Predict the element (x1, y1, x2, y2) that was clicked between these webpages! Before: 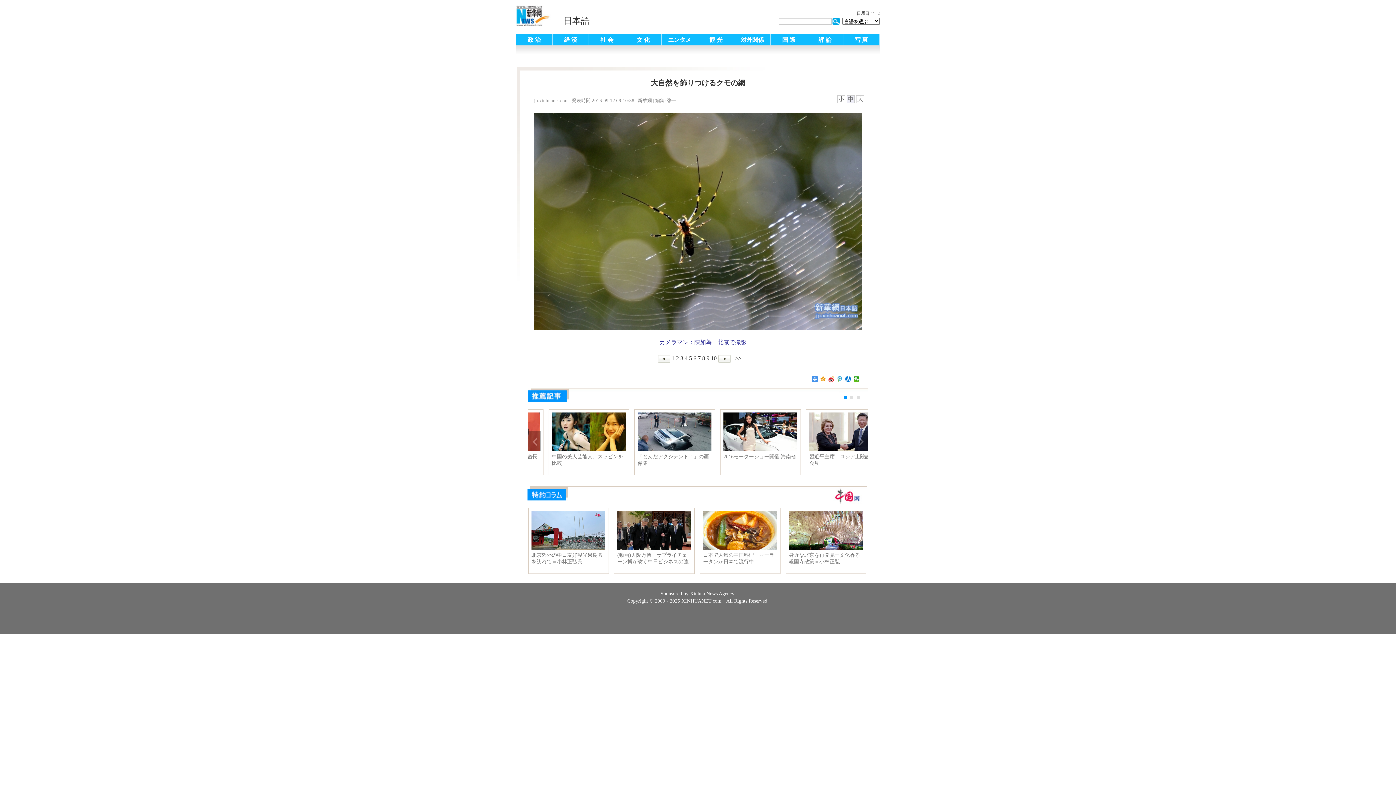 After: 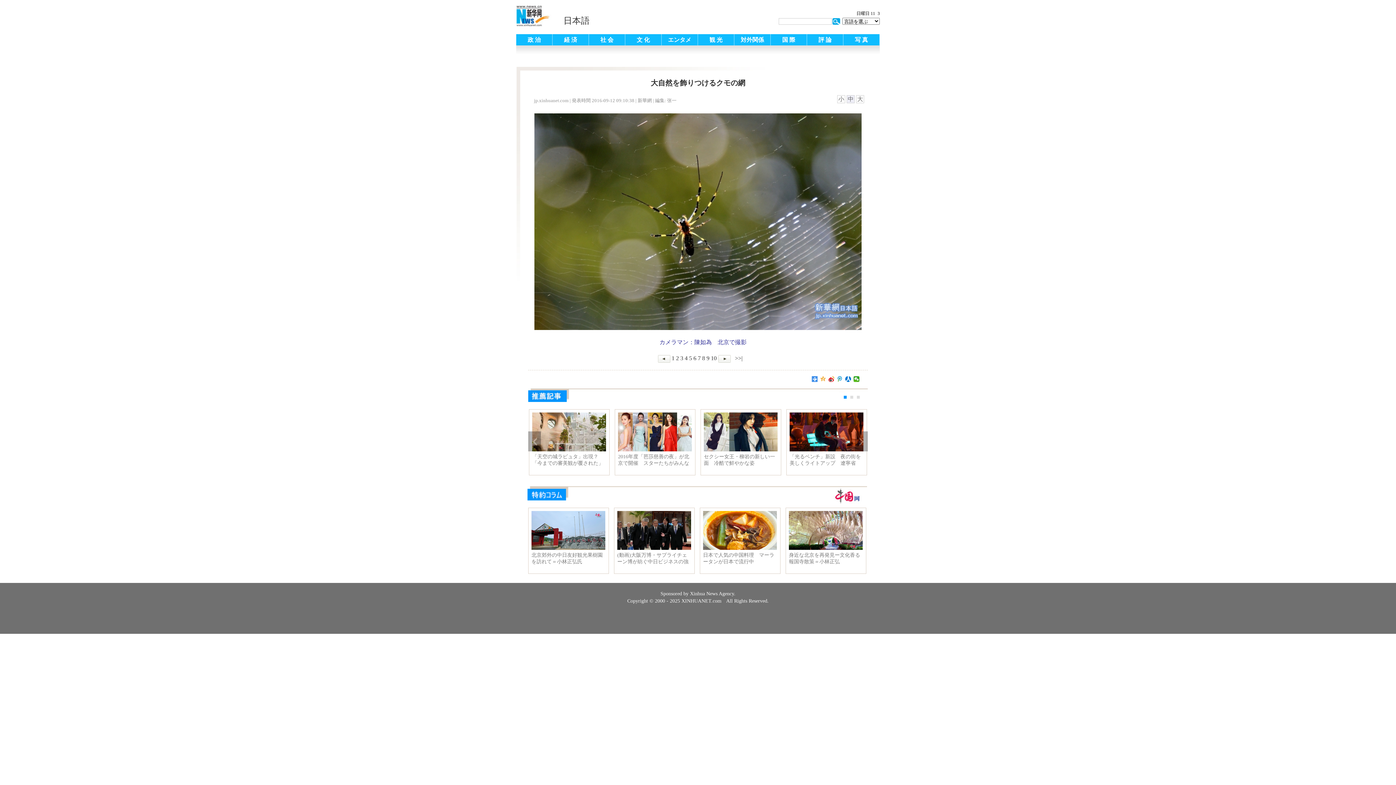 Action: bbox: (820, 376, 826, 382)